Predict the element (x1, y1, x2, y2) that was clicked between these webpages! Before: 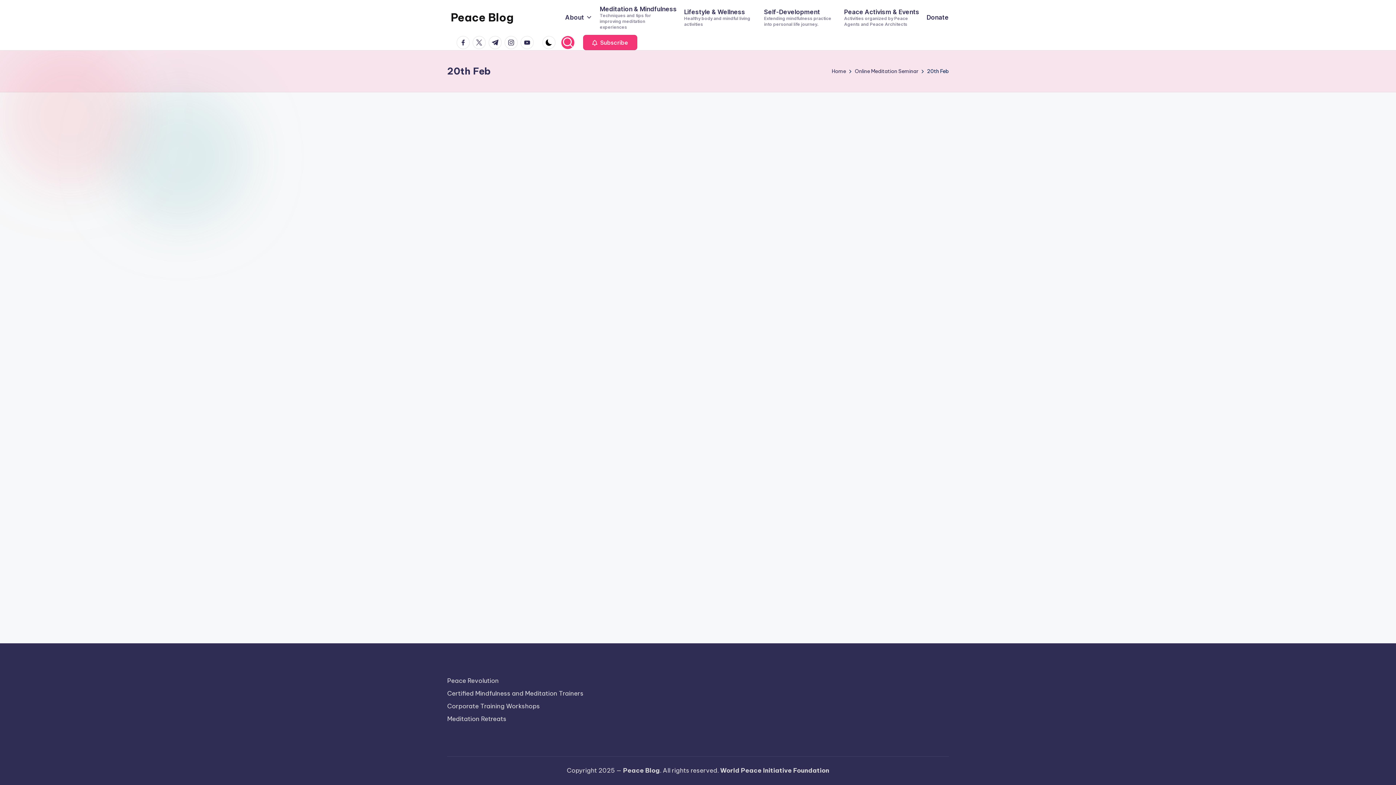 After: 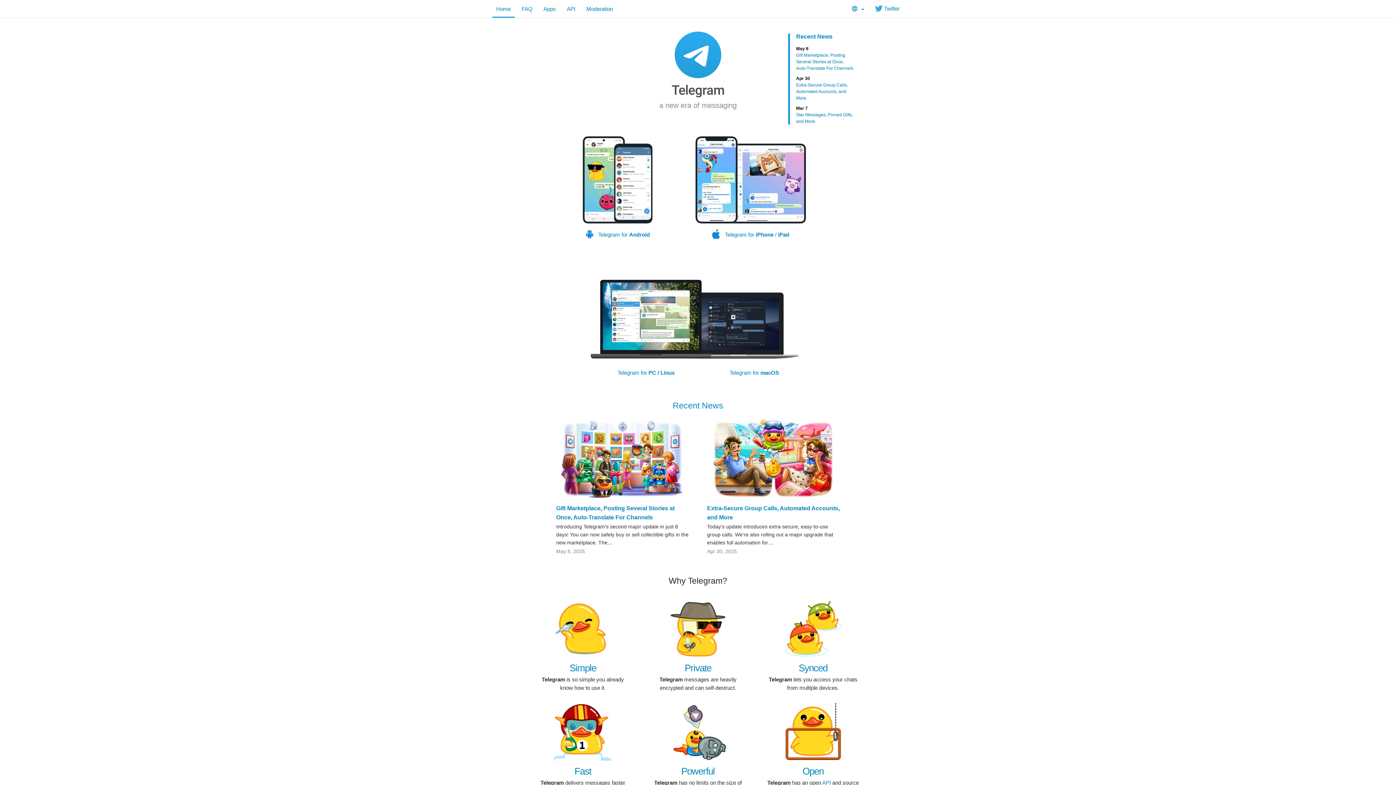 Action: label: t.me bbox: (488, 36, 504, 49)